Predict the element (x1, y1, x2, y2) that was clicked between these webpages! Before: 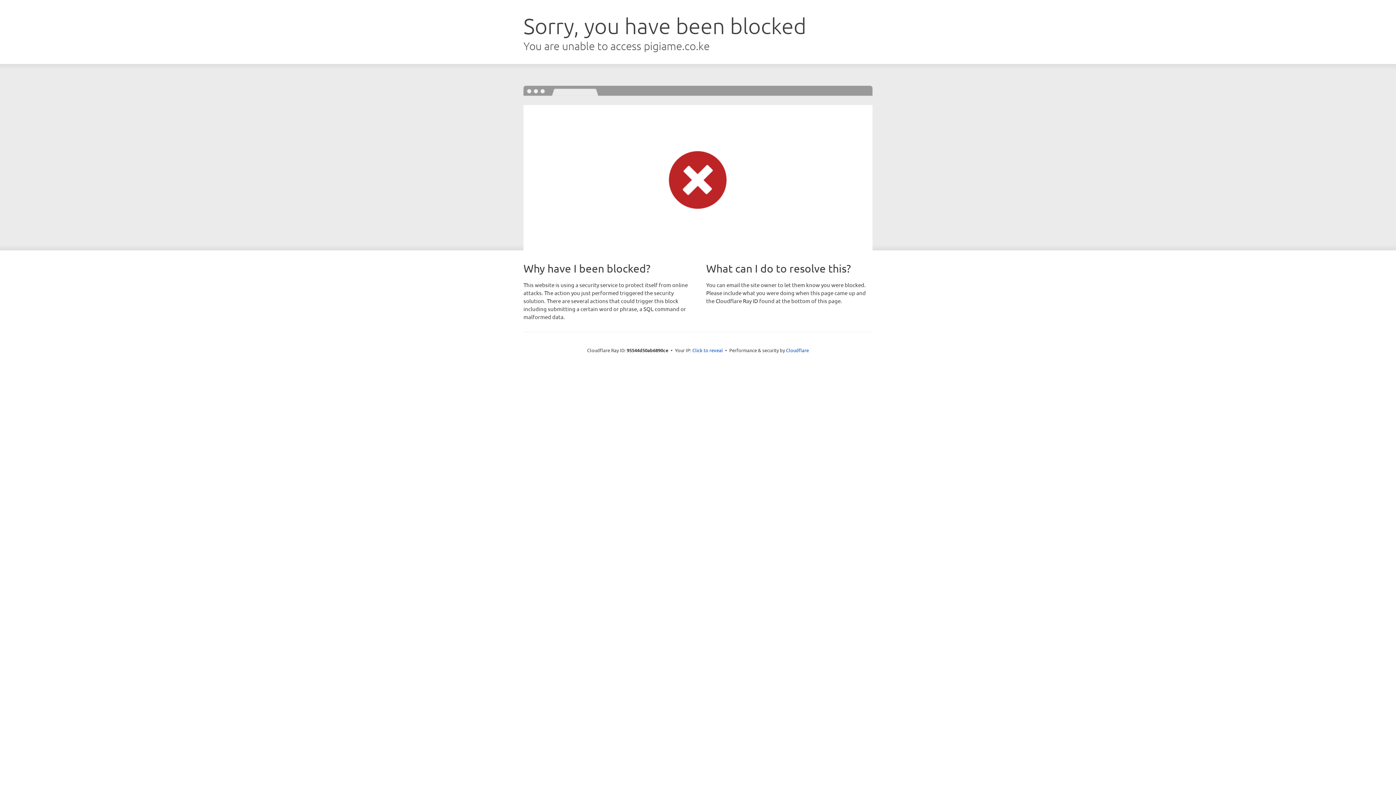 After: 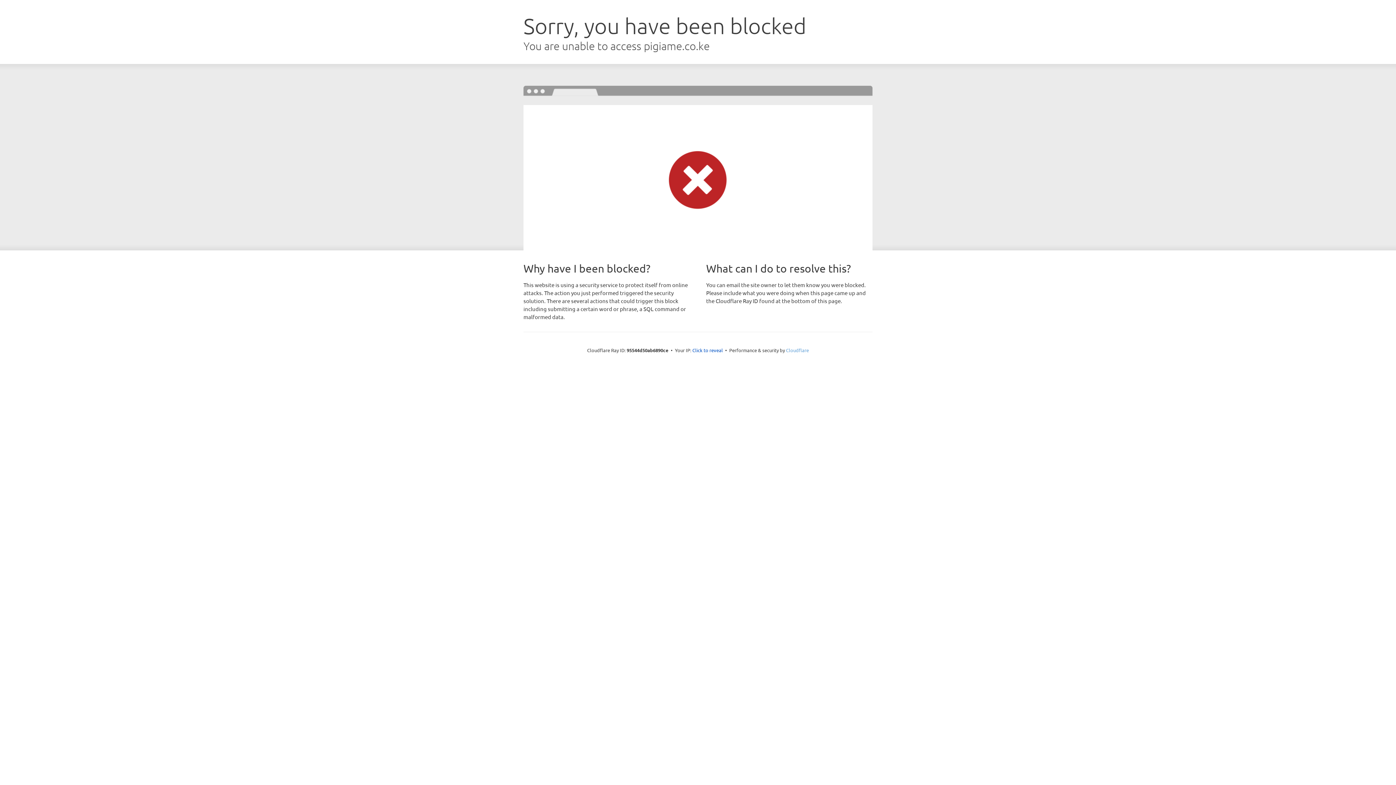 Action: label: Cloudflare bbox: (786, 347, 809, 353)